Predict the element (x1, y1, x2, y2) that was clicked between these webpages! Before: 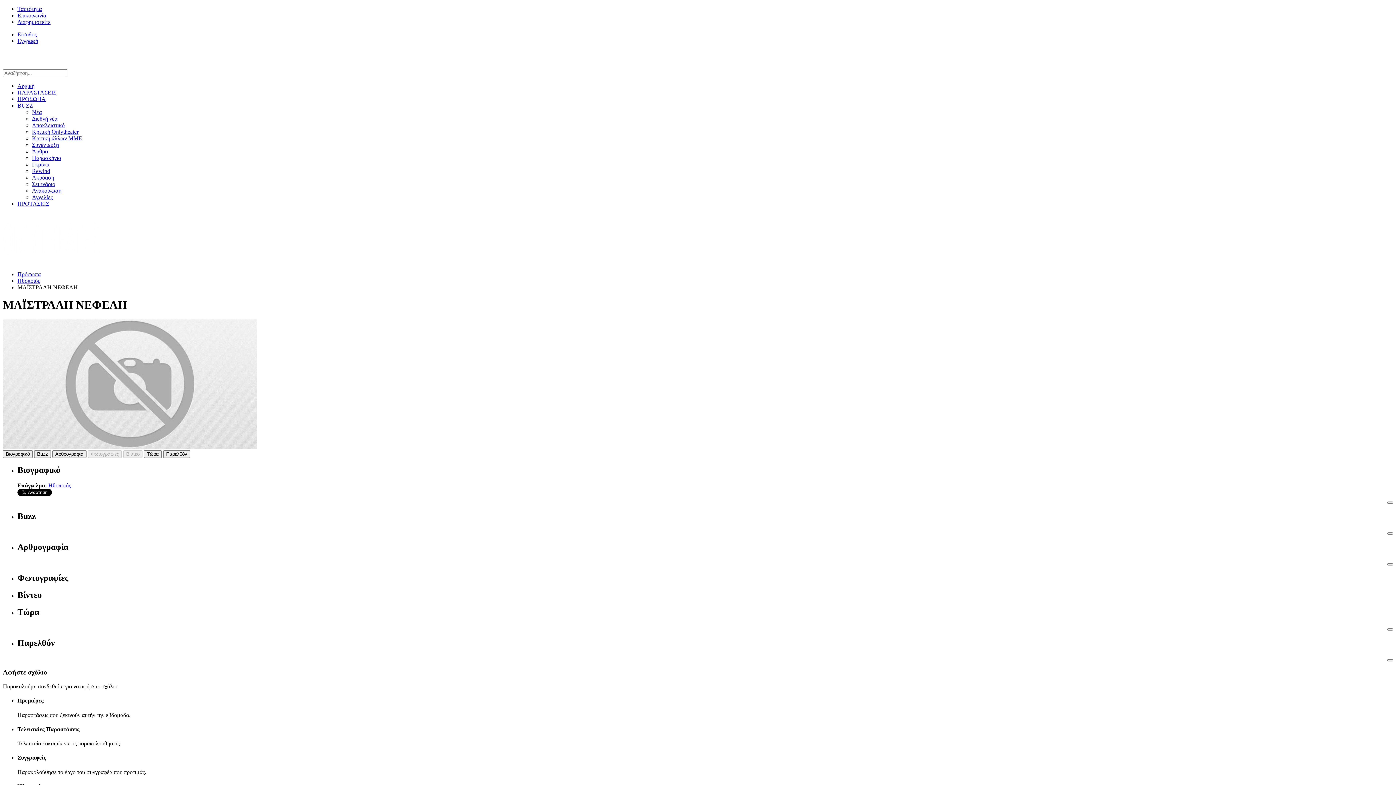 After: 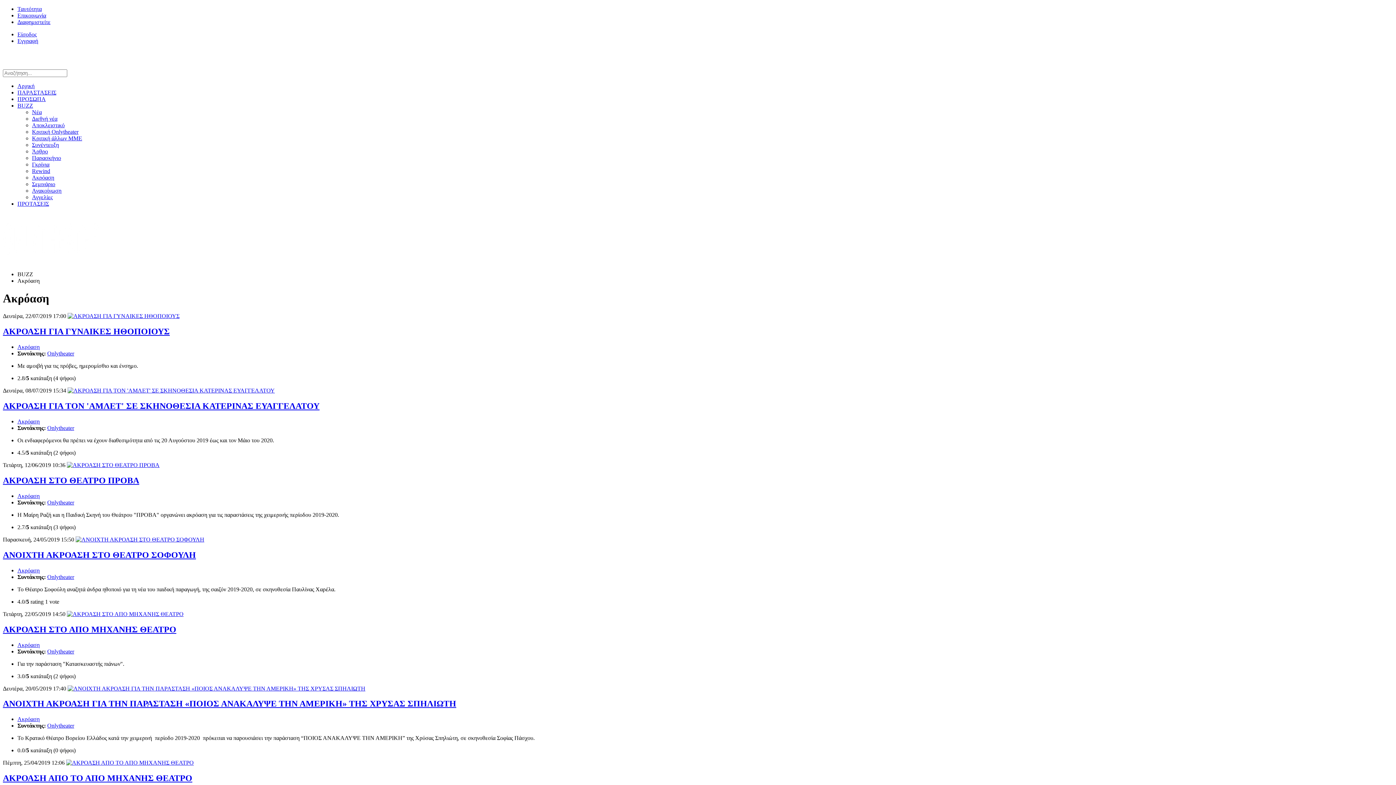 Action: label: Ακρόαση bbox: (32, 174, 54, 180)